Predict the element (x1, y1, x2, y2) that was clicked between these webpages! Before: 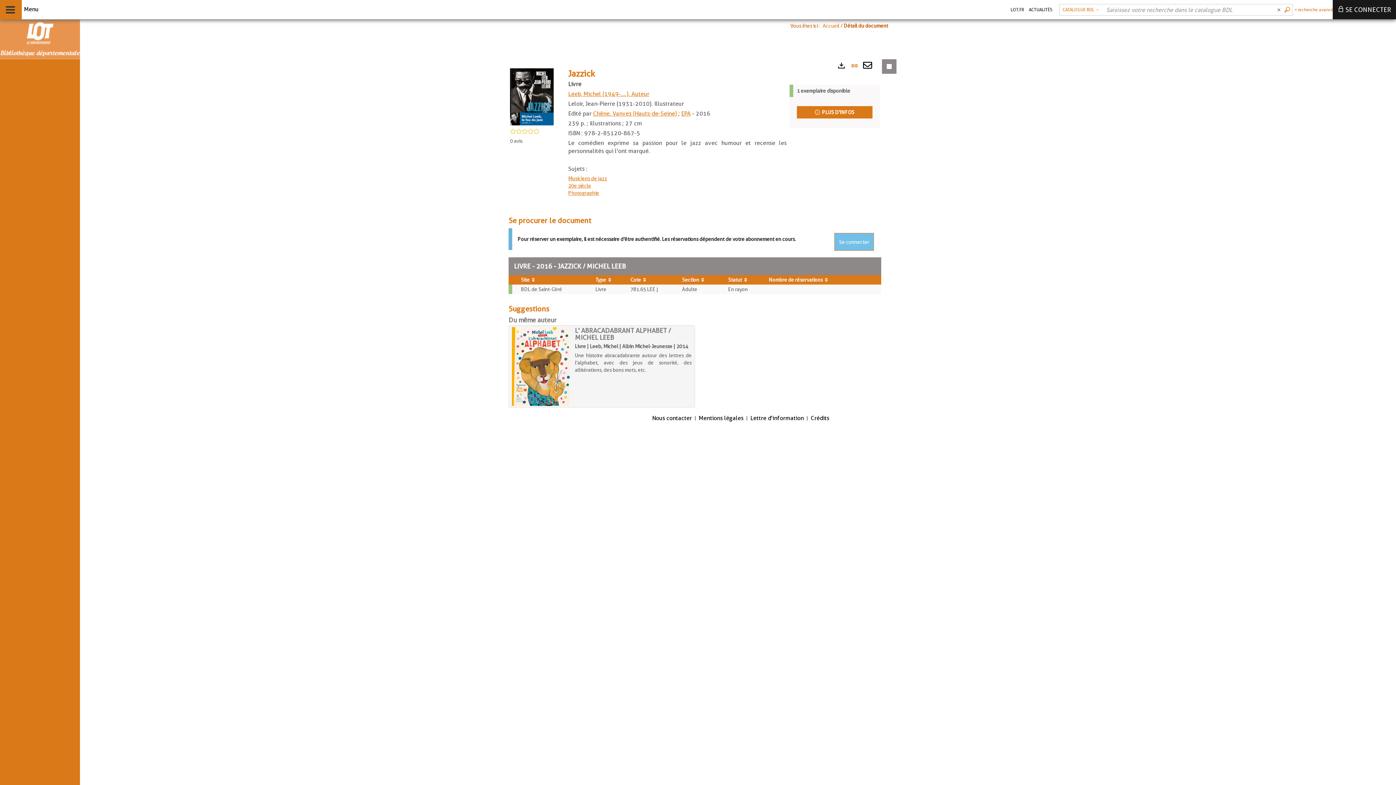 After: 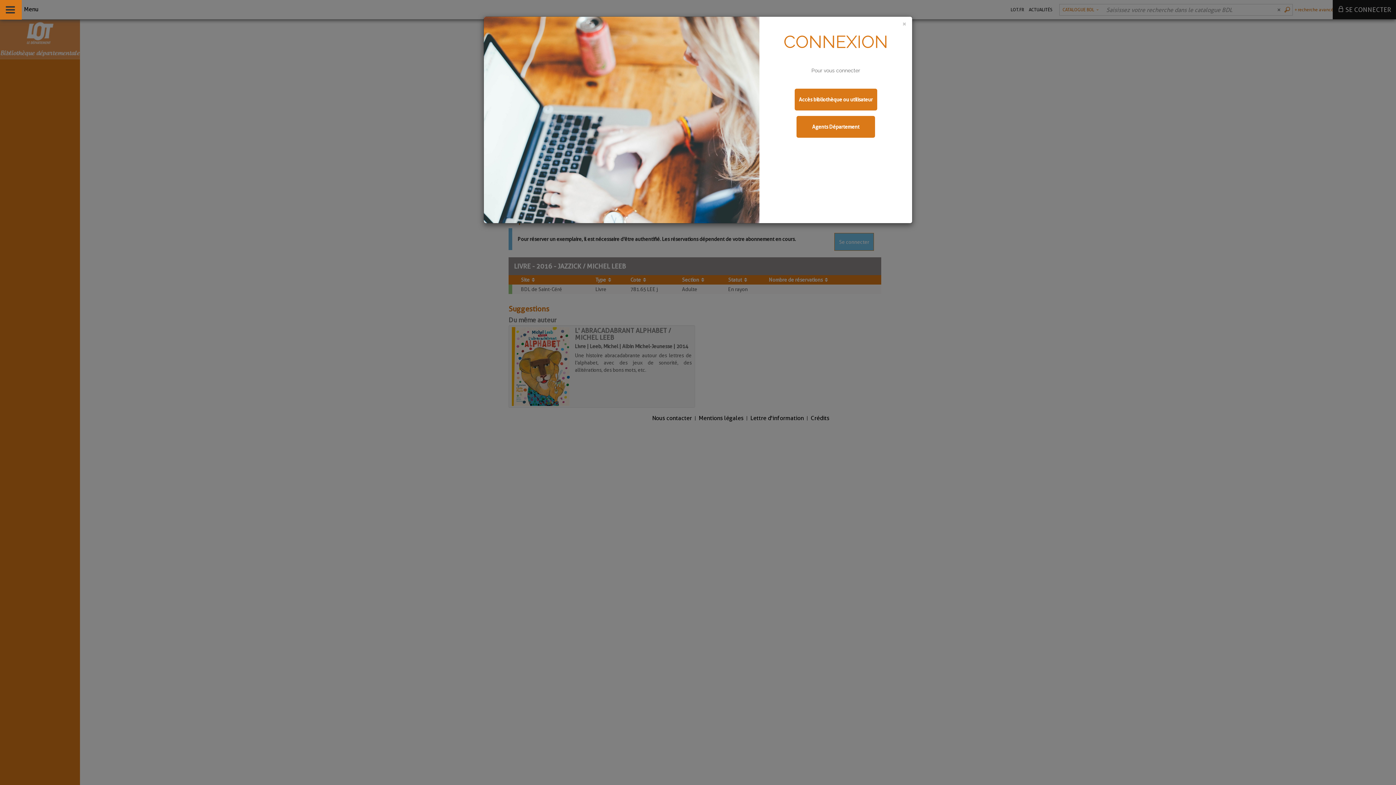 Action: bbox: (834, 233, 874, 250) label: Se connecter